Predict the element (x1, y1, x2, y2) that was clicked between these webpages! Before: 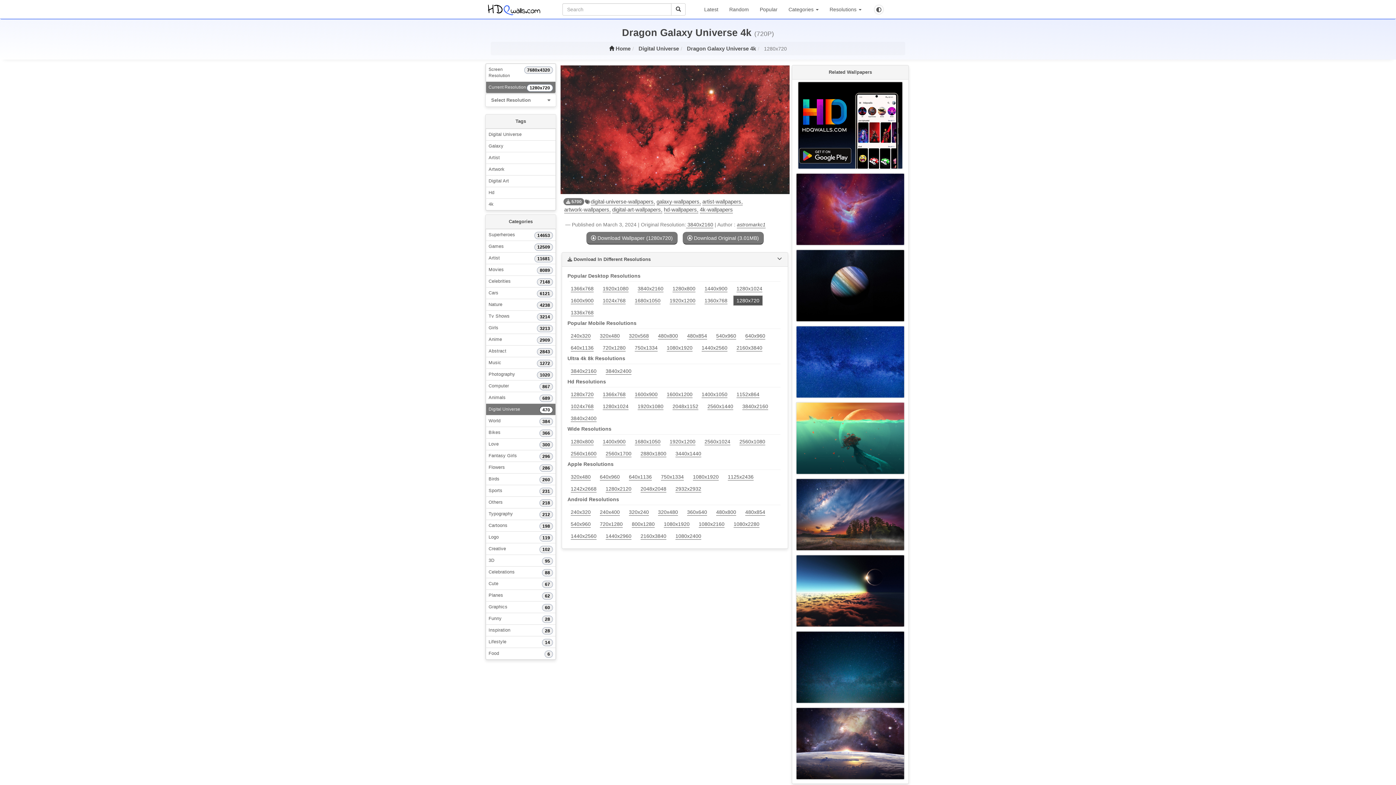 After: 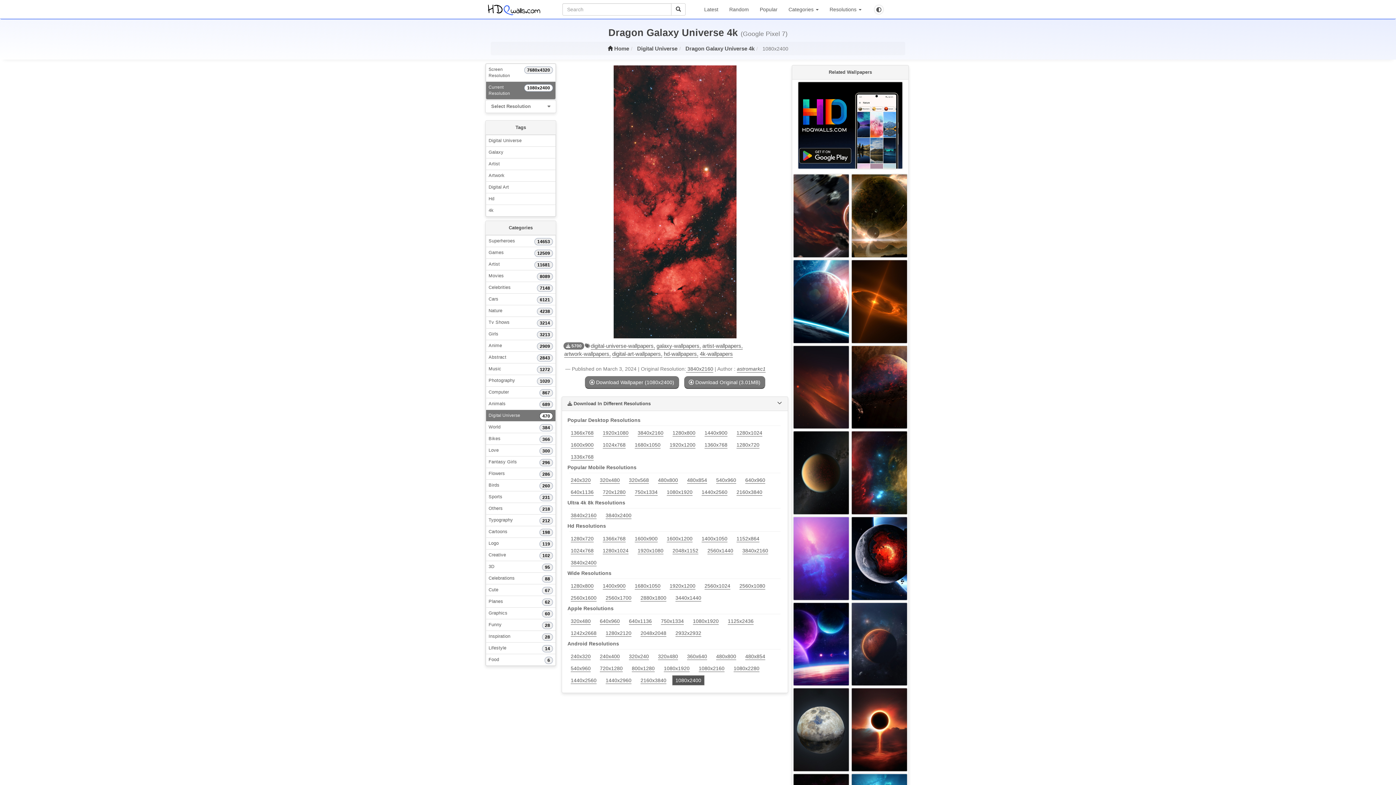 Action: bbox: (672, 534, 705, 539) label: 1080x2400